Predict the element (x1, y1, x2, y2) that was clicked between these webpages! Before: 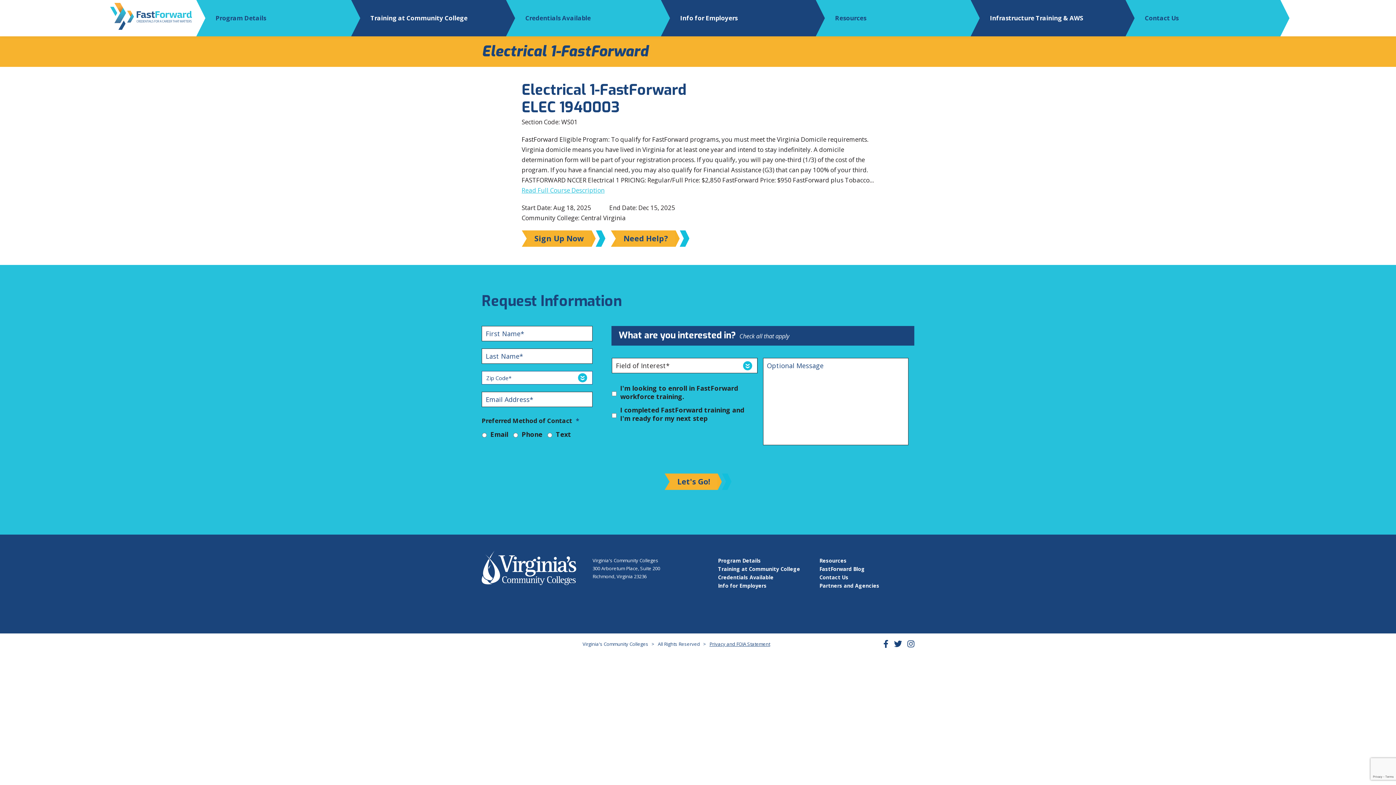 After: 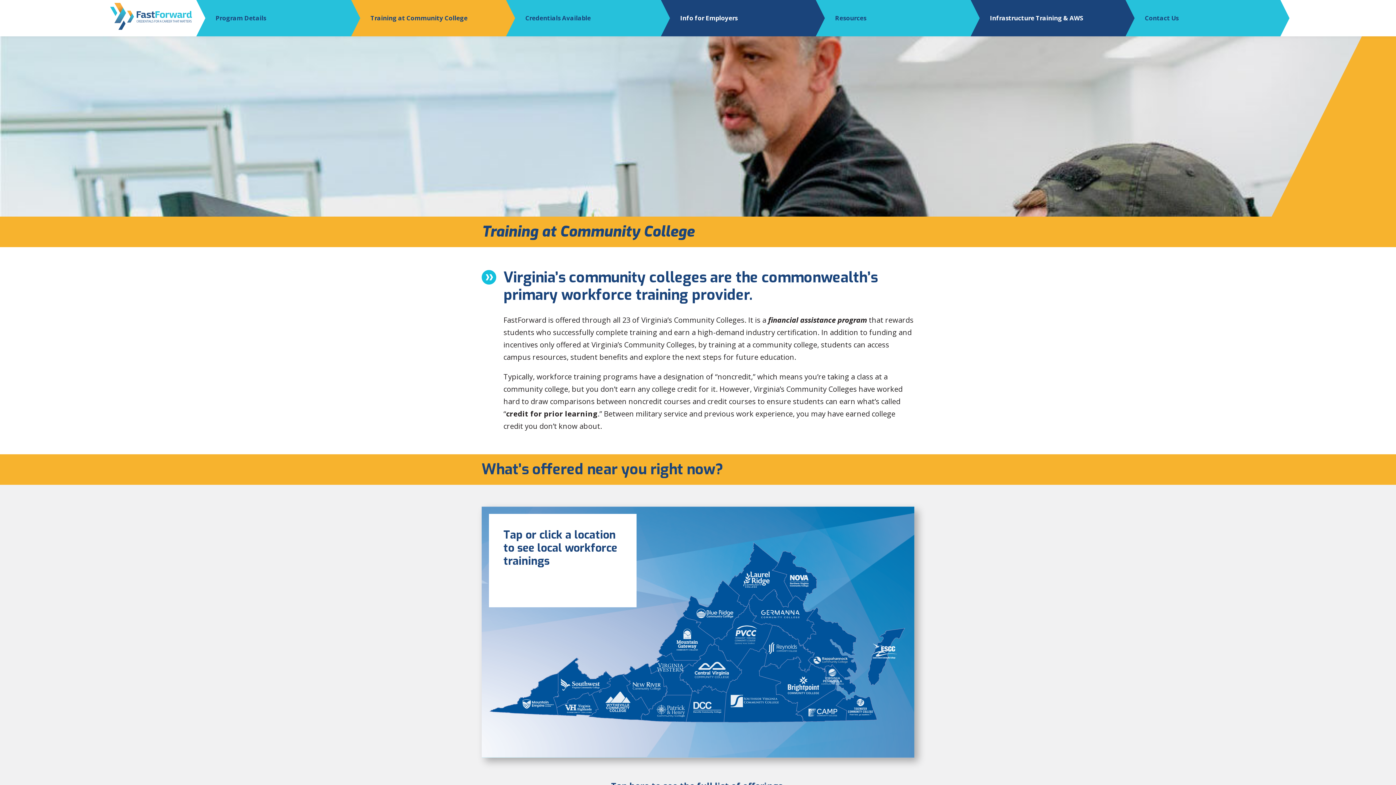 Action: bbox: (718, 565, 800, 572) label: Training at Community College